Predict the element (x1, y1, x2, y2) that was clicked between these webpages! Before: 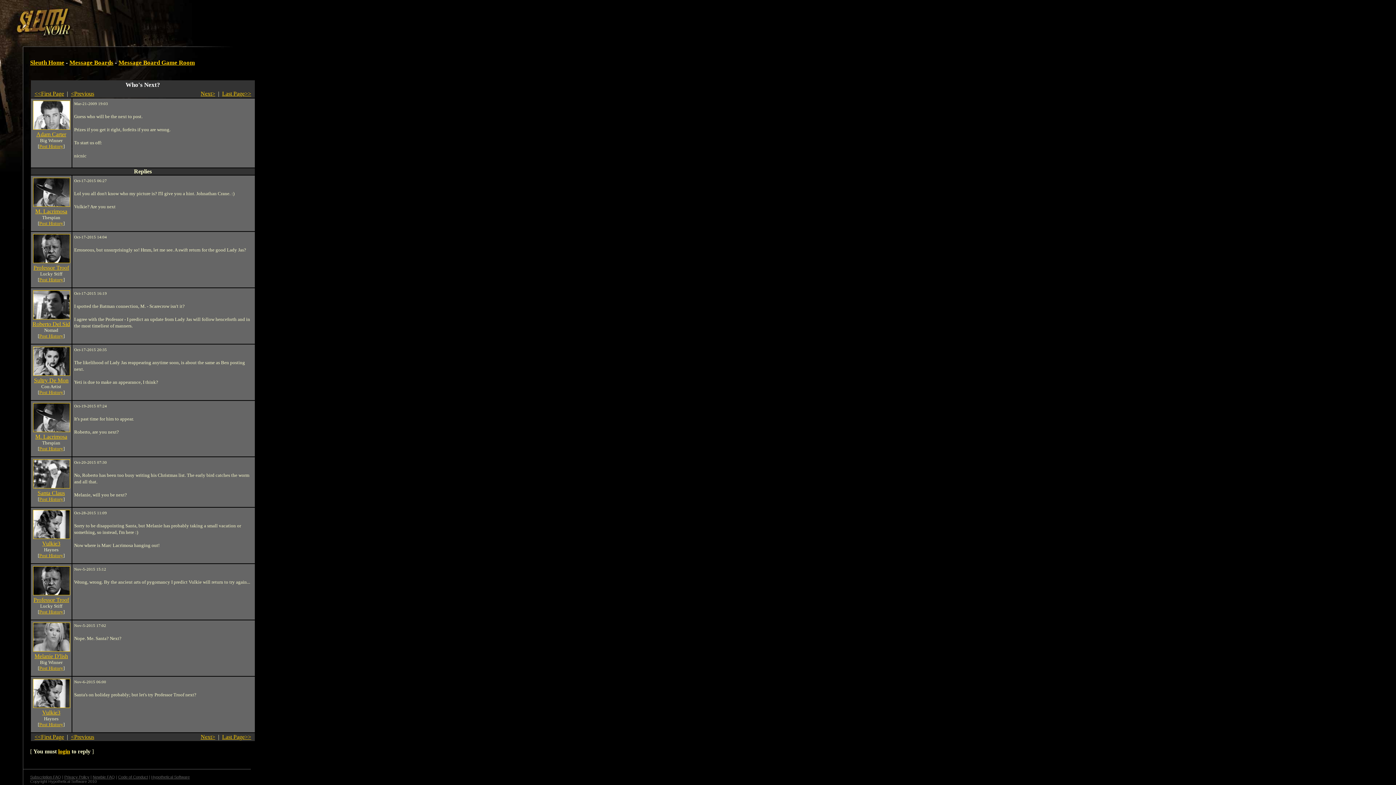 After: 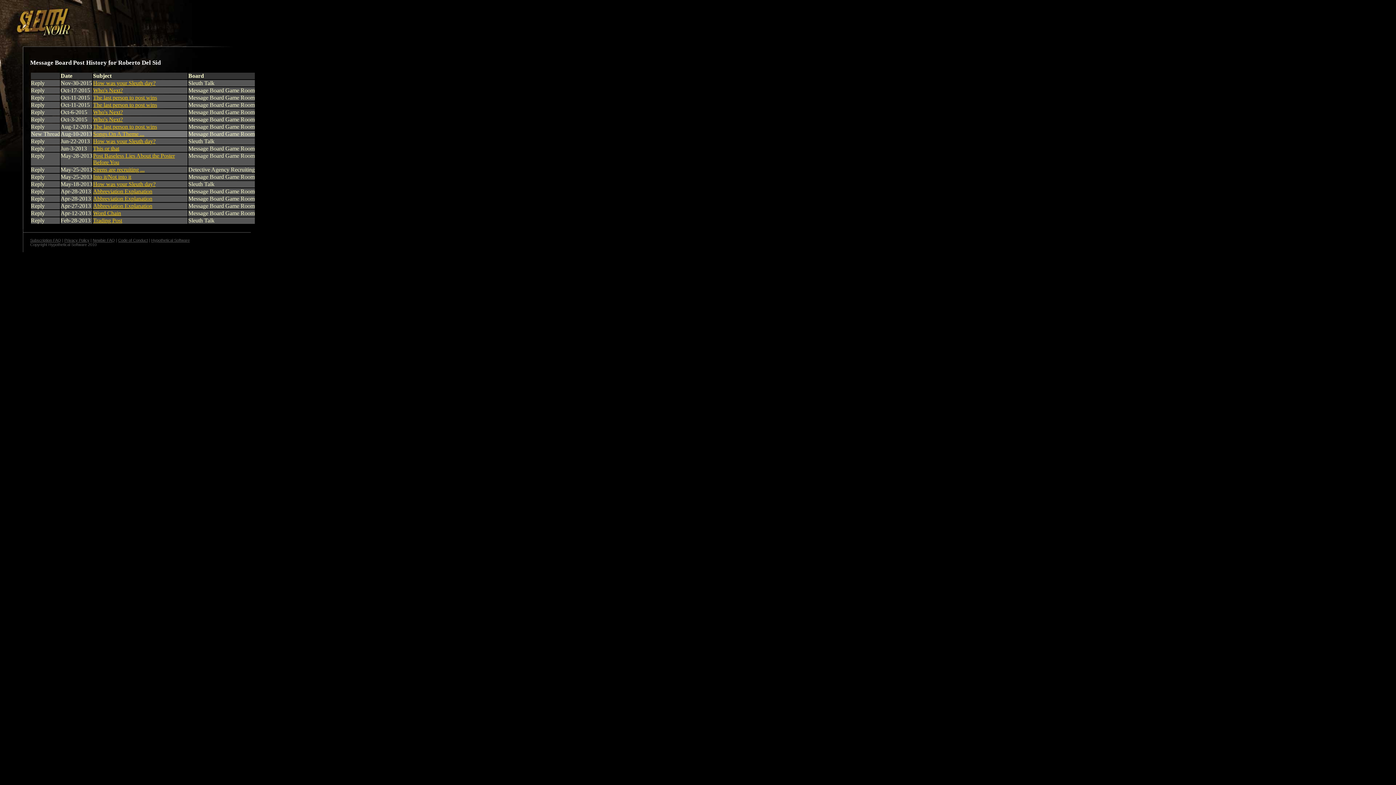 Action: bbox: (39, 333, 63, 338) label: Post History